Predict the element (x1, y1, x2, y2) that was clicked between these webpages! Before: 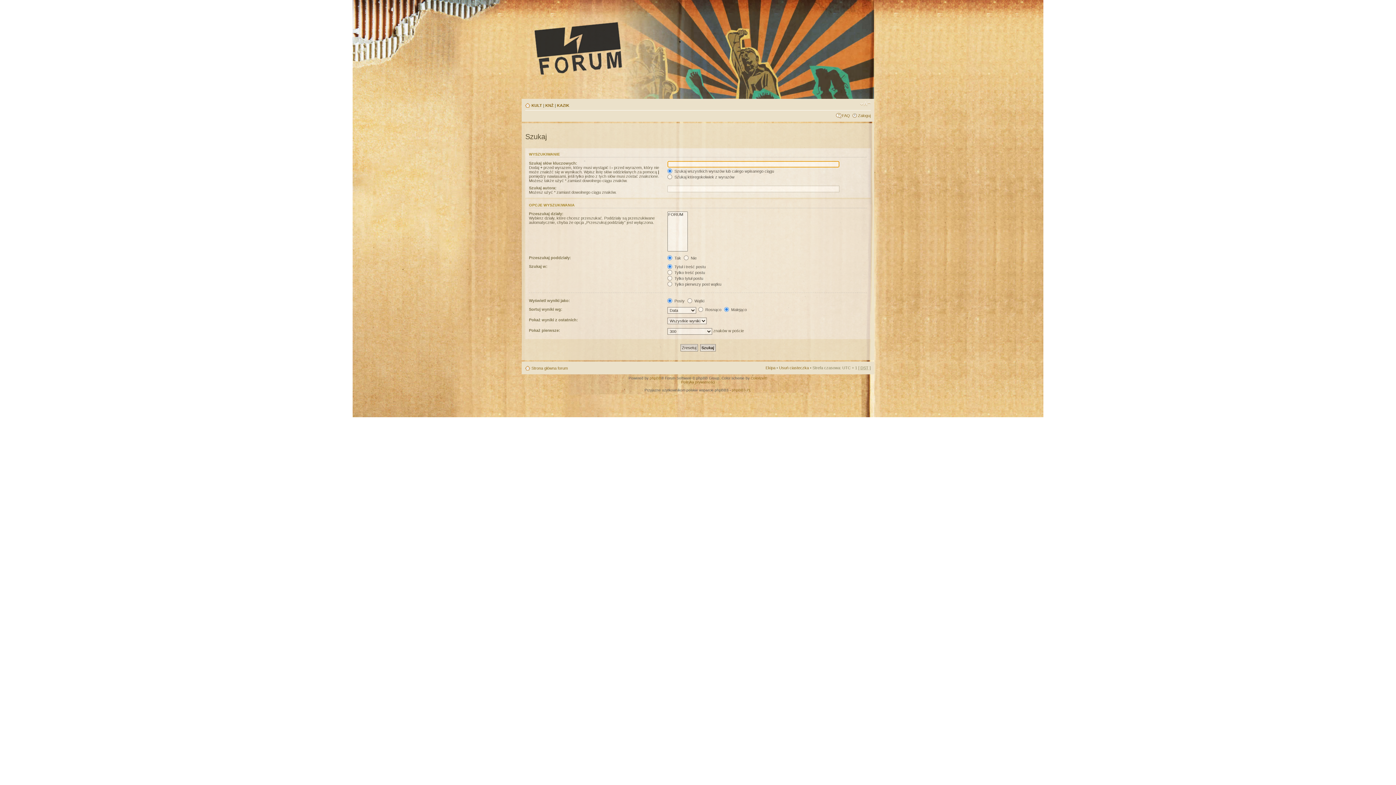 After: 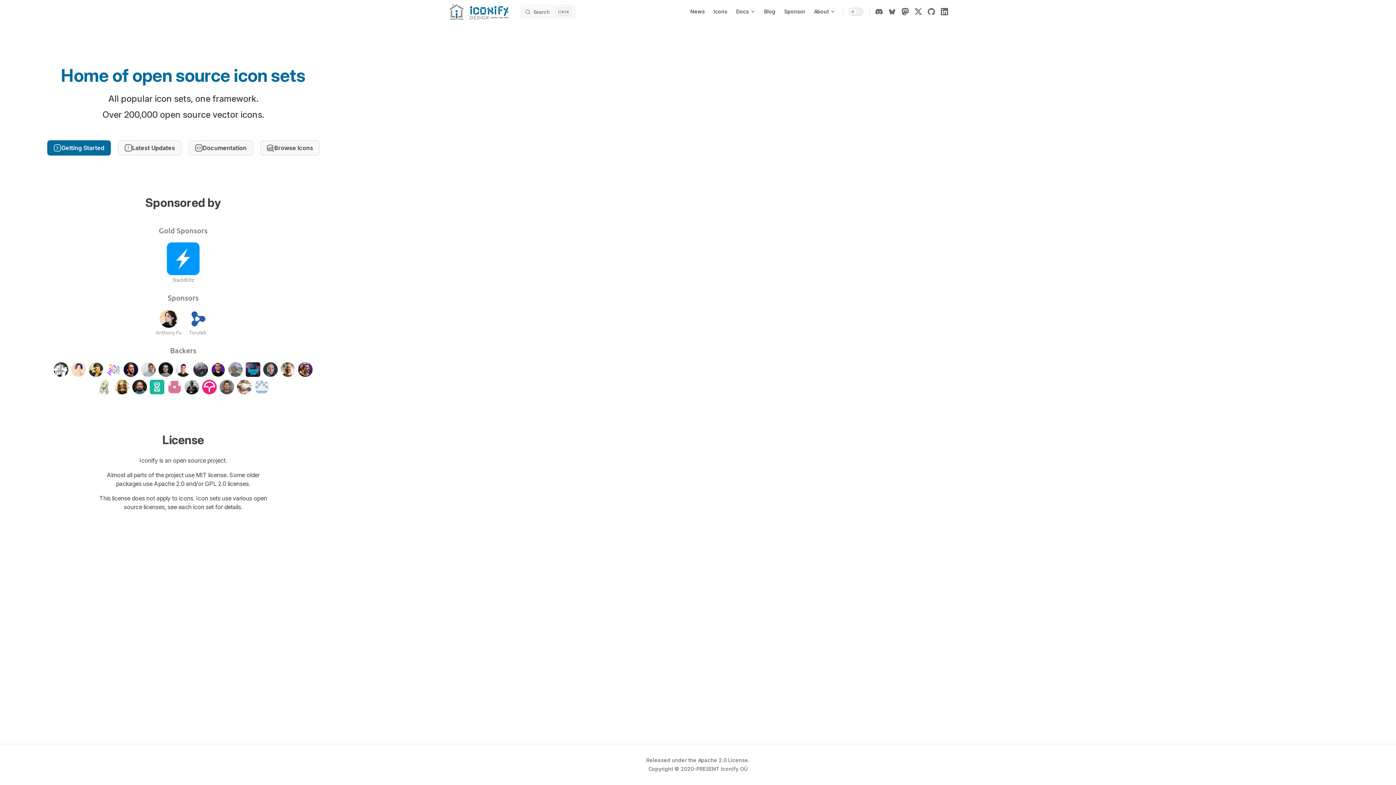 Action: label: ColorizeIt! bbox: (750, 376, 767, 380)